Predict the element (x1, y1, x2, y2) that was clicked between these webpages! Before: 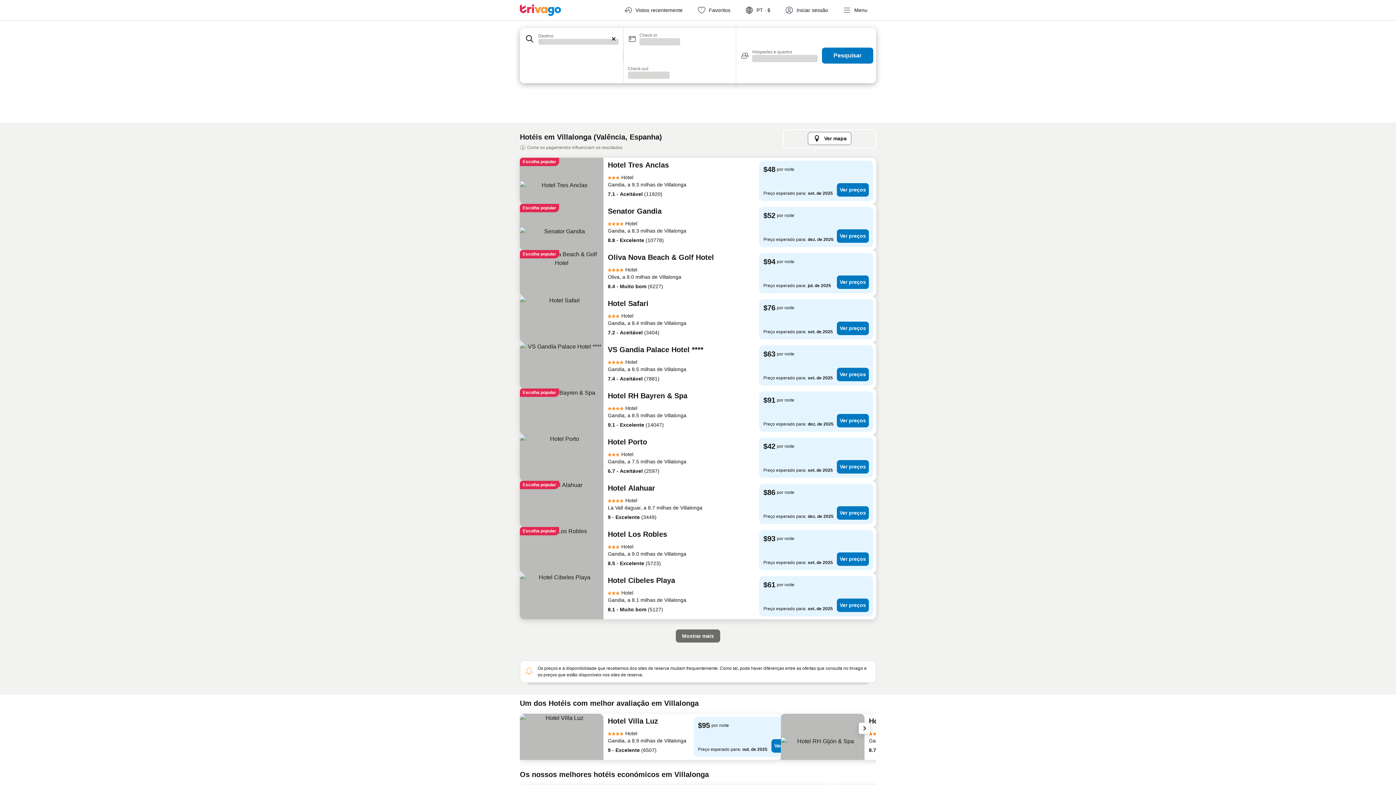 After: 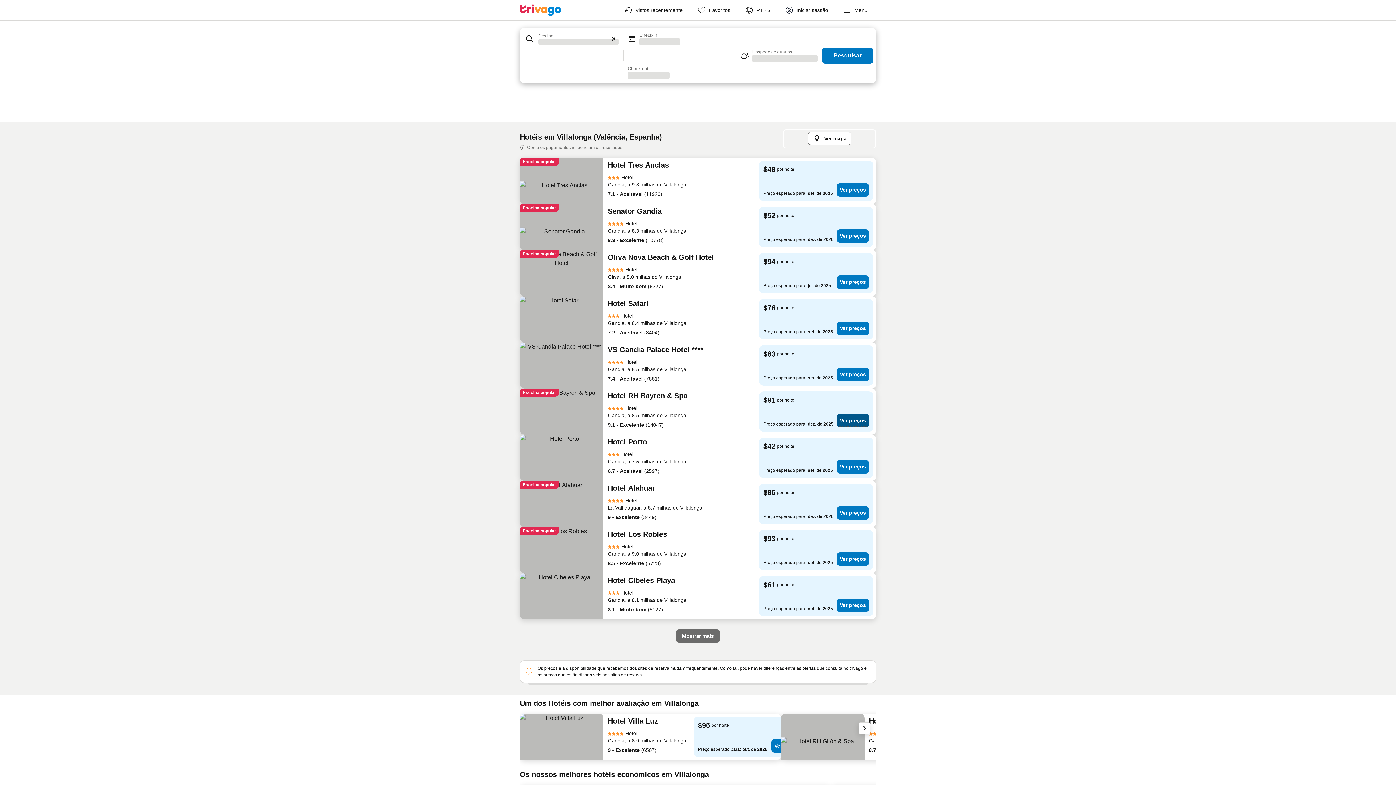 Action: label: Ver preços bbox: (837, 414, 869, 427)